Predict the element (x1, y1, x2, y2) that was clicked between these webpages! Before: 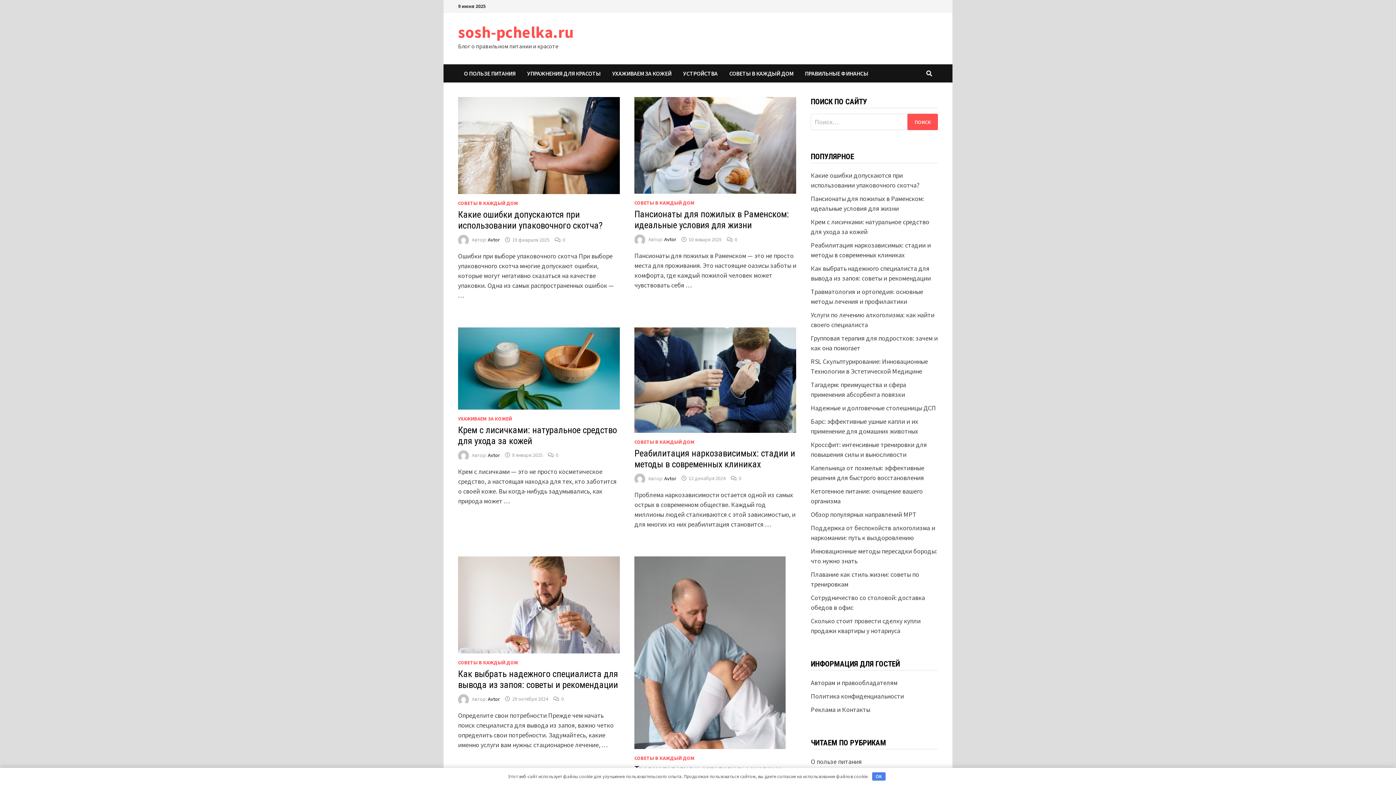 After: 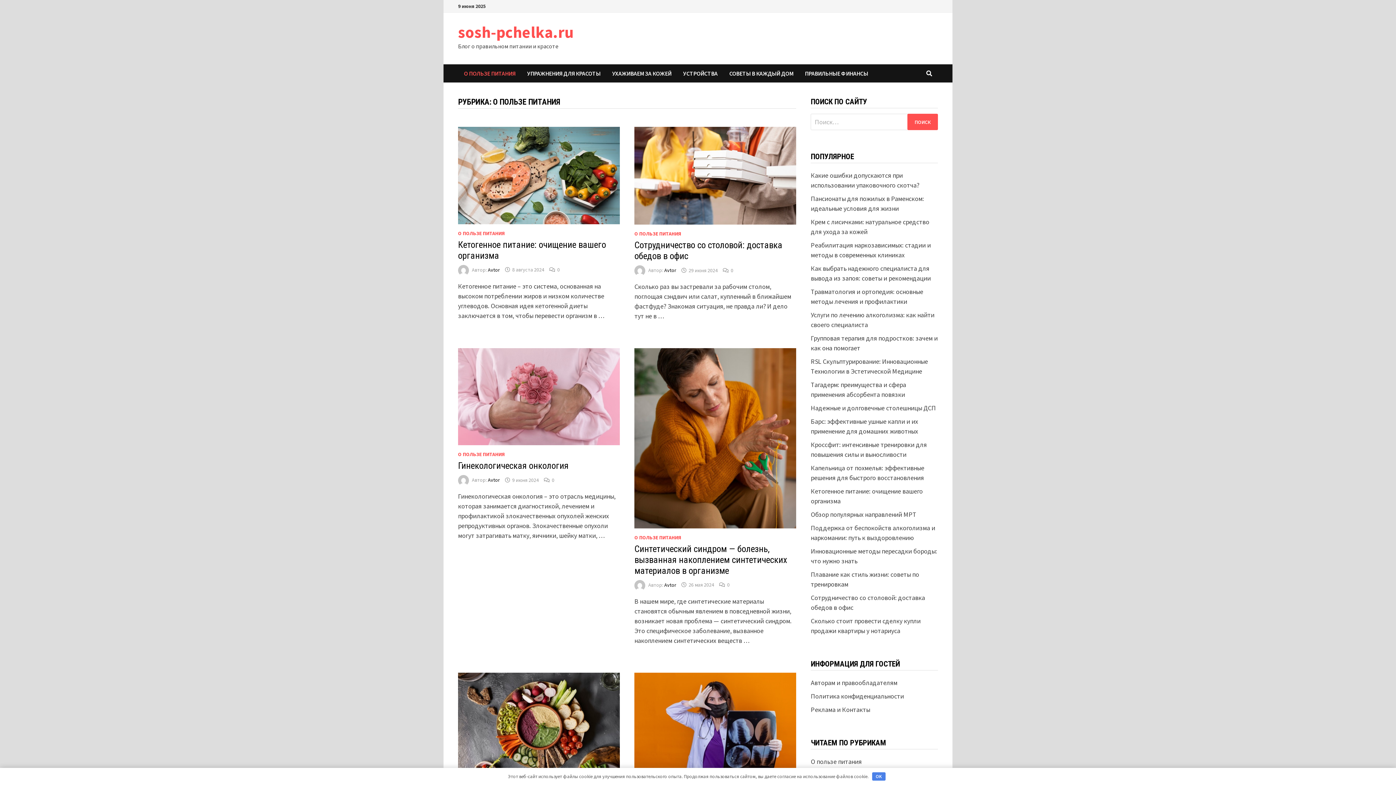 Action: bbox: (458, 64, 521, 82) label: О ПОЛЬЗЕ ПИТАНИЯ